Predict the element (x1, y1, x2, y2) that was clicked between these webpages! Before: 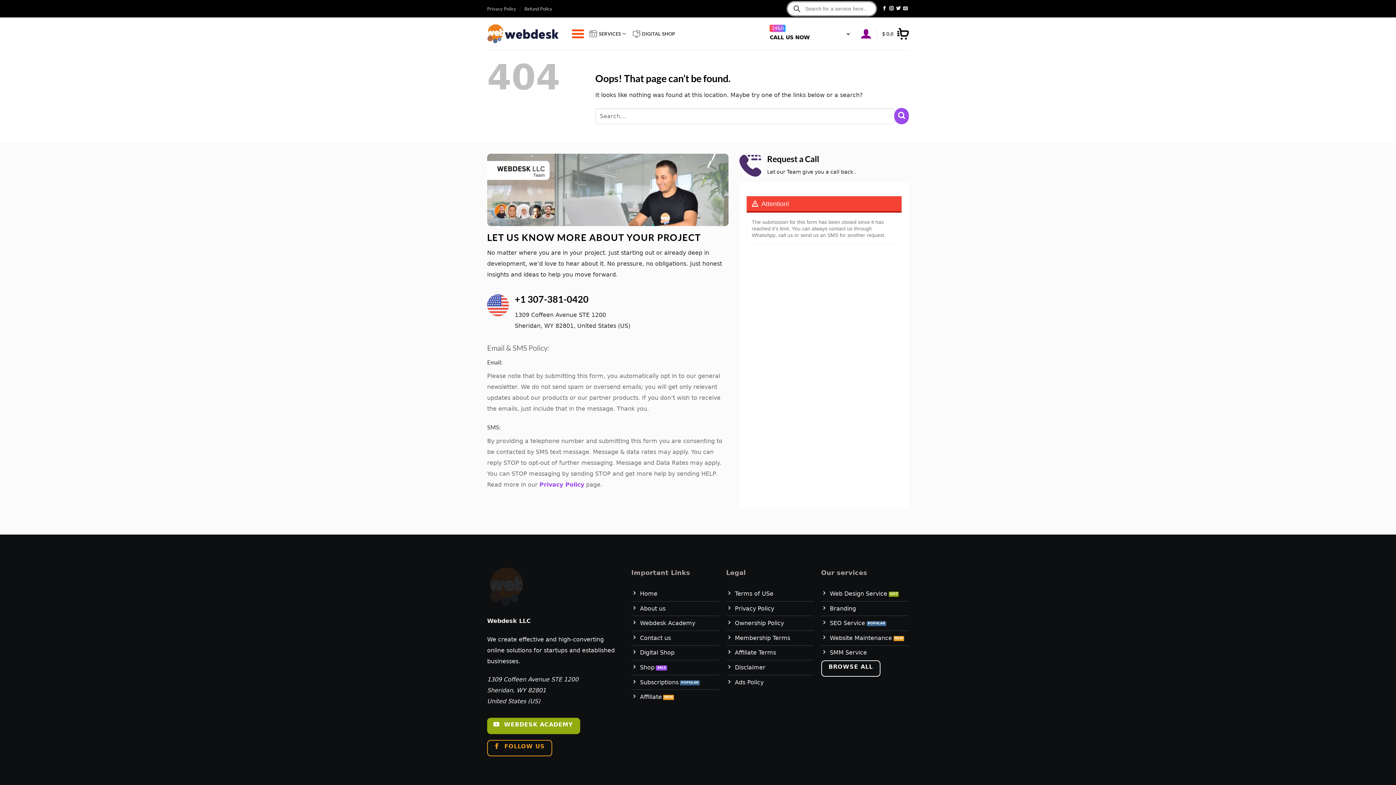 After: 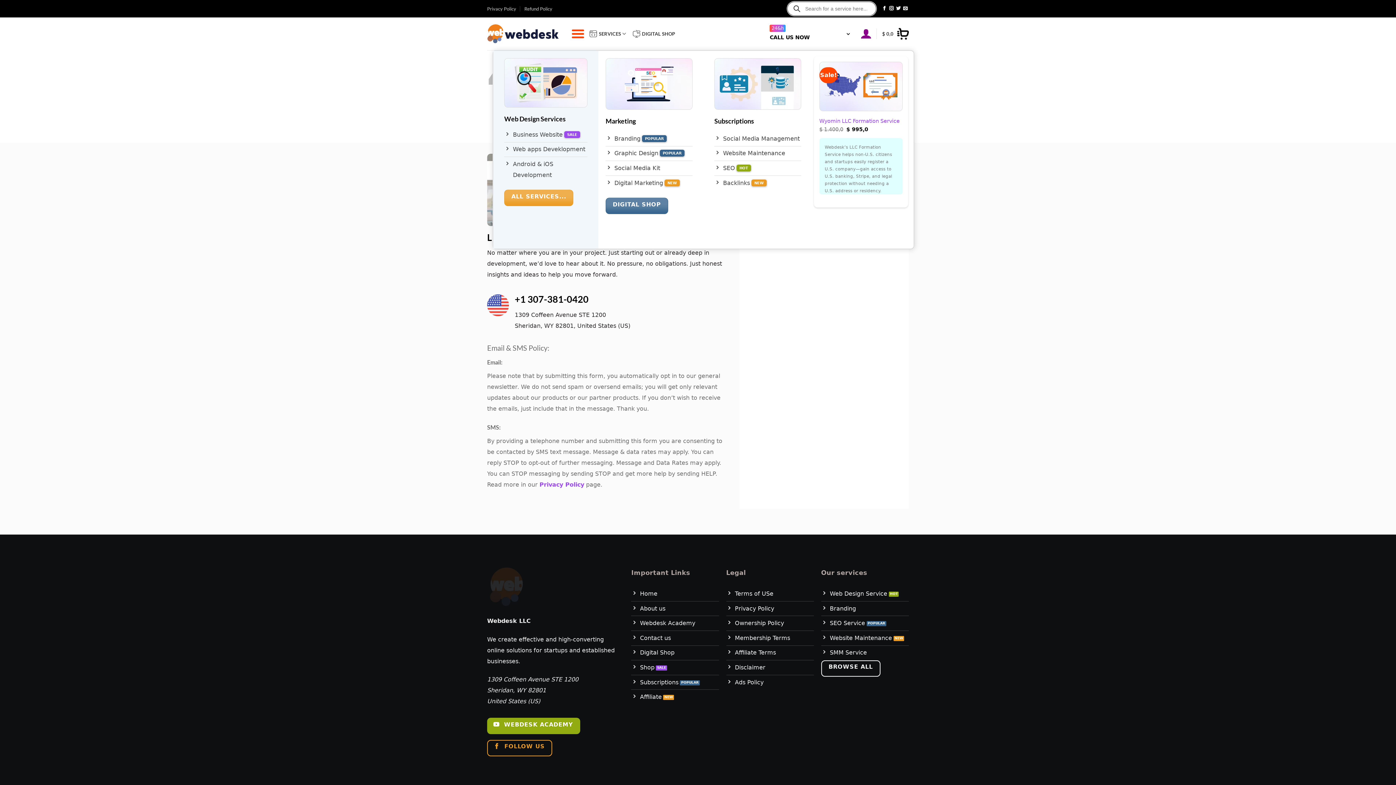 Action: bbox: (589, 24, 627, 42) label: SERVICES